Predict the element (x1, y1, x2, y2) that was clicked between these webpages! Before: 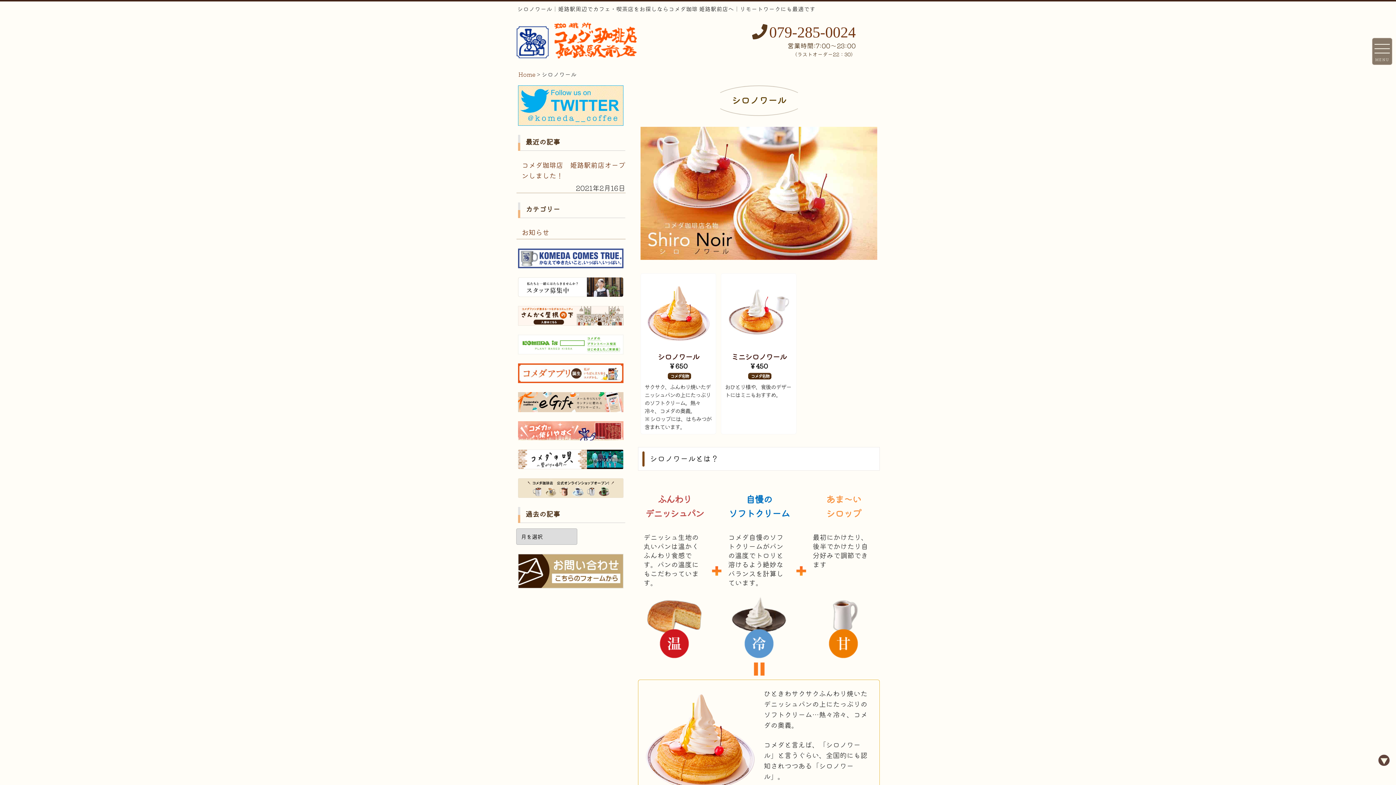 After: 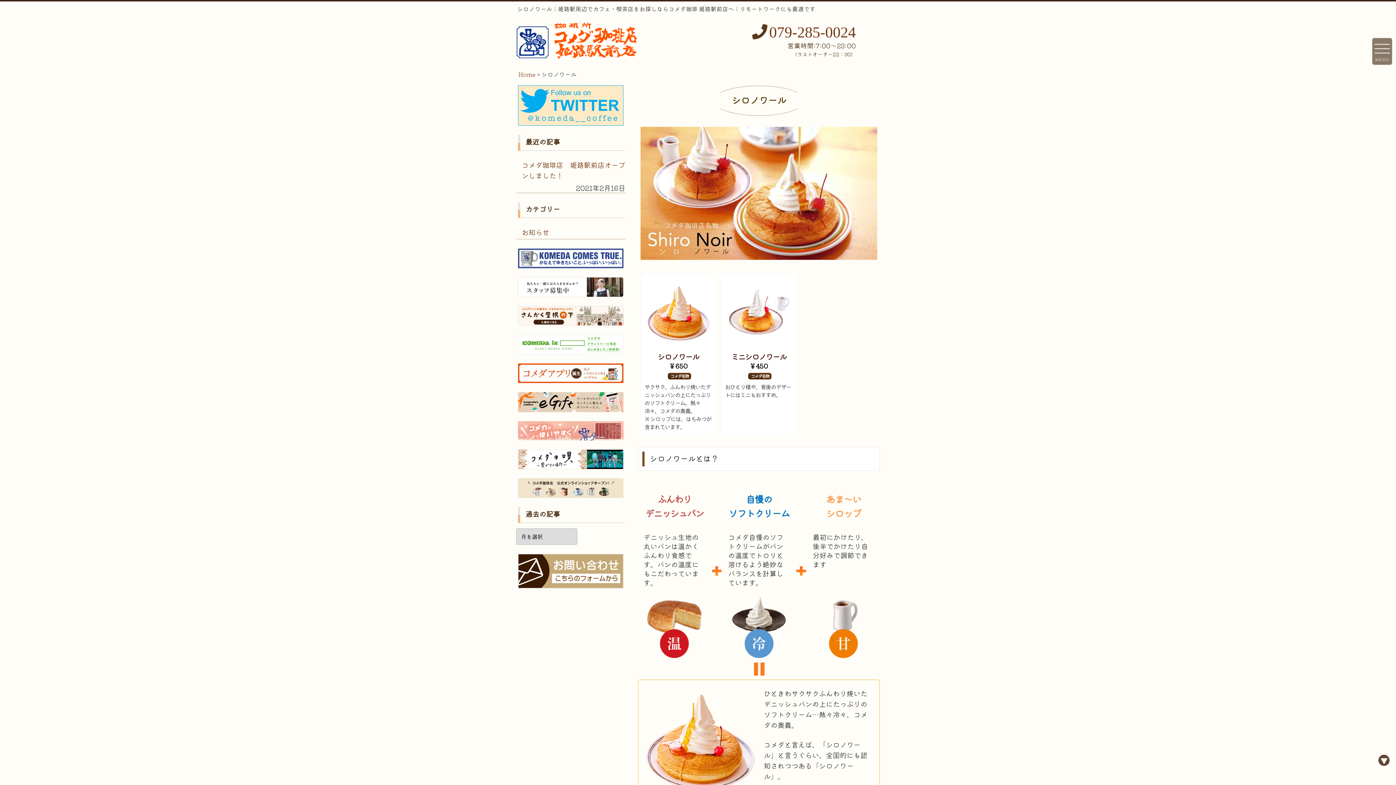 Action: bbox: (516, 421, 625, 440)